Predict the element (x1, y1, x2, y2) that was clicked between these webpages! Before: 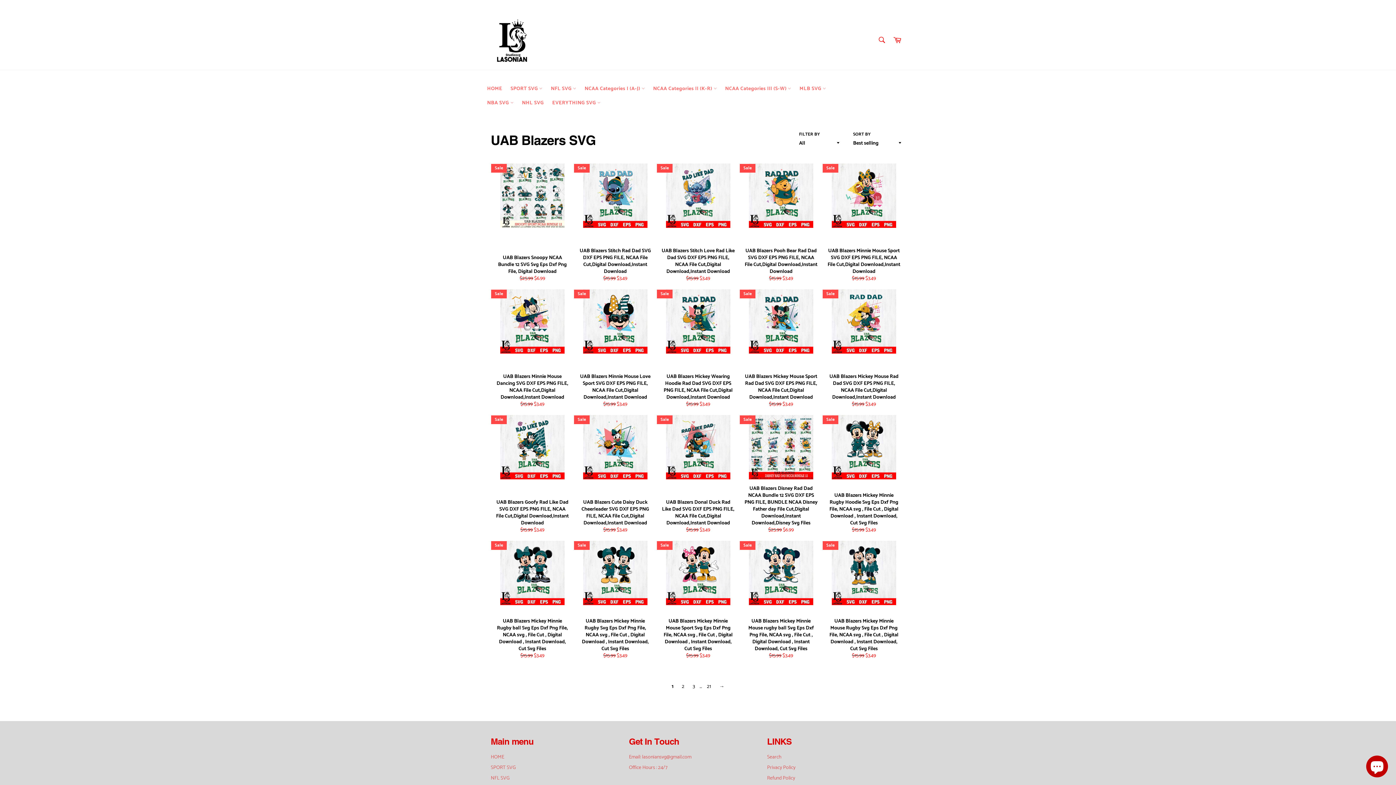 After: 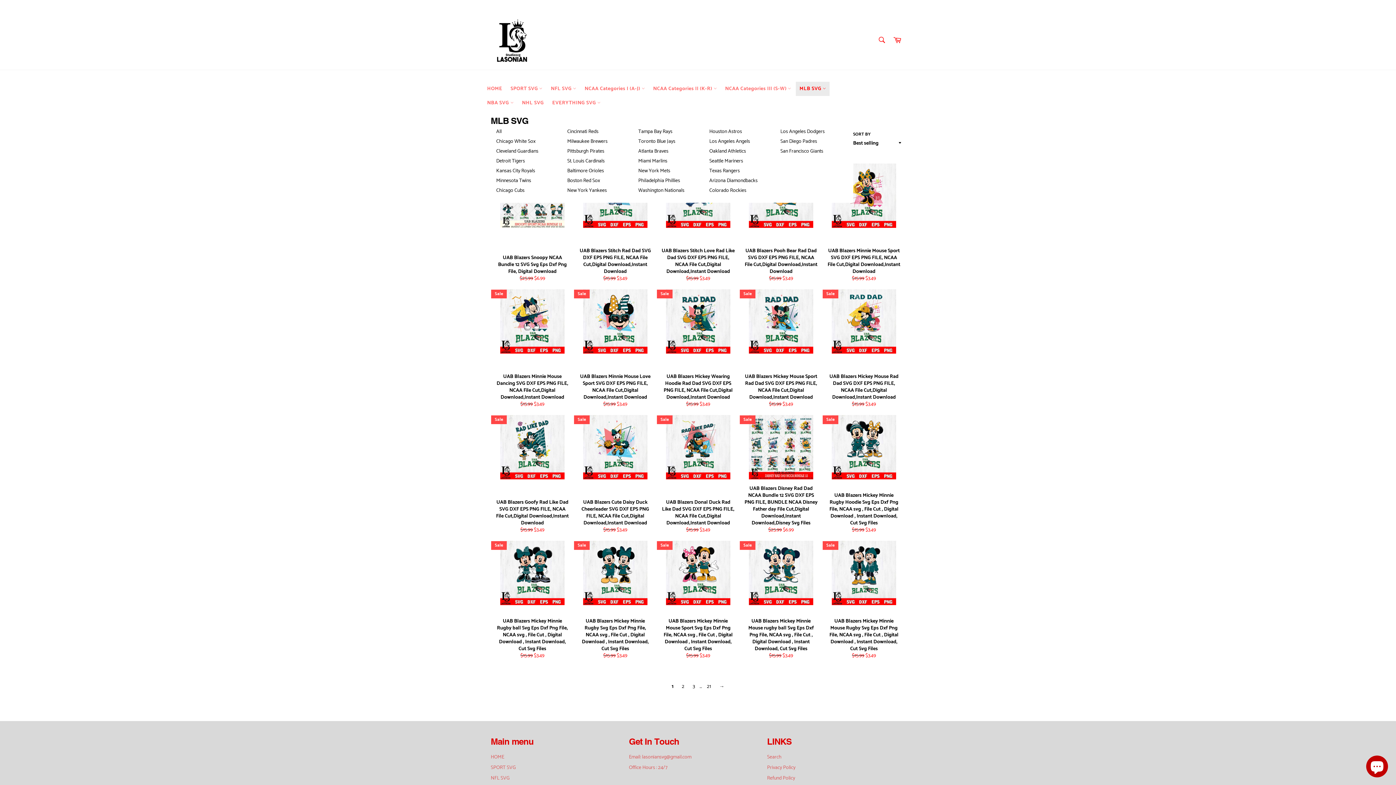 Action: bbox: (796, 81, 829, 96) label: MLB SVG 